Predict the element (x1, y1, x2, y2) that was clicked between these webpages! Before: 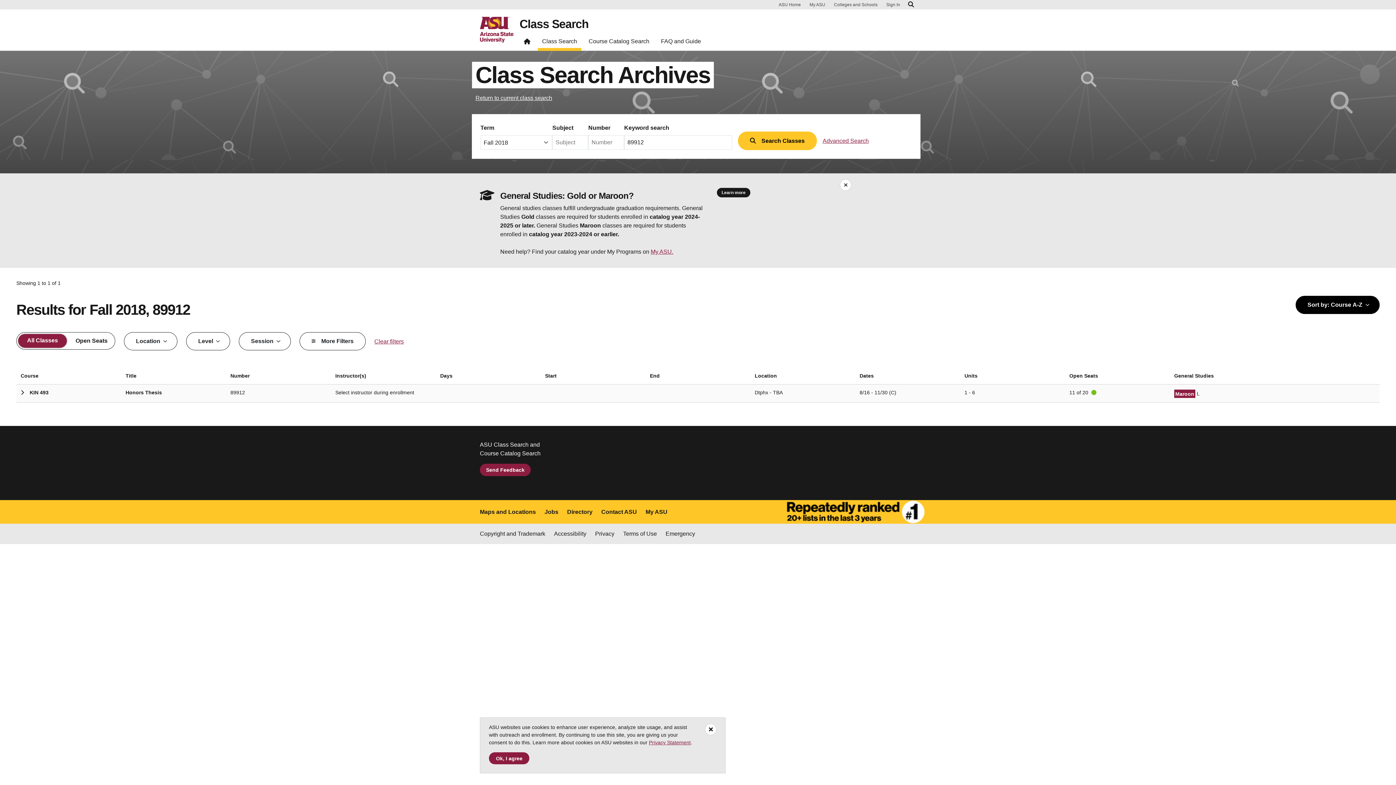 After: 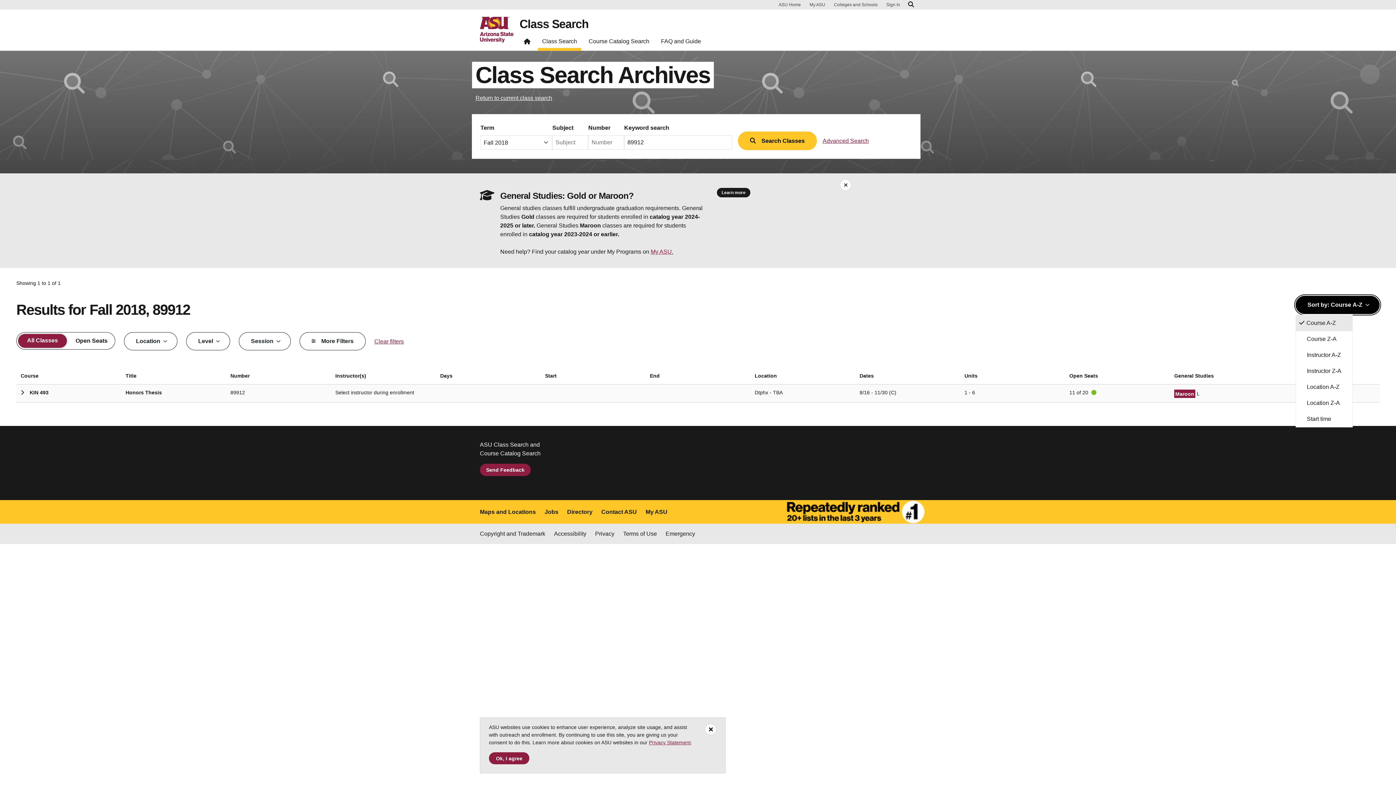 Action: bbox: (1295, 296, 1379, 314) label: Sort by: Course A-Z